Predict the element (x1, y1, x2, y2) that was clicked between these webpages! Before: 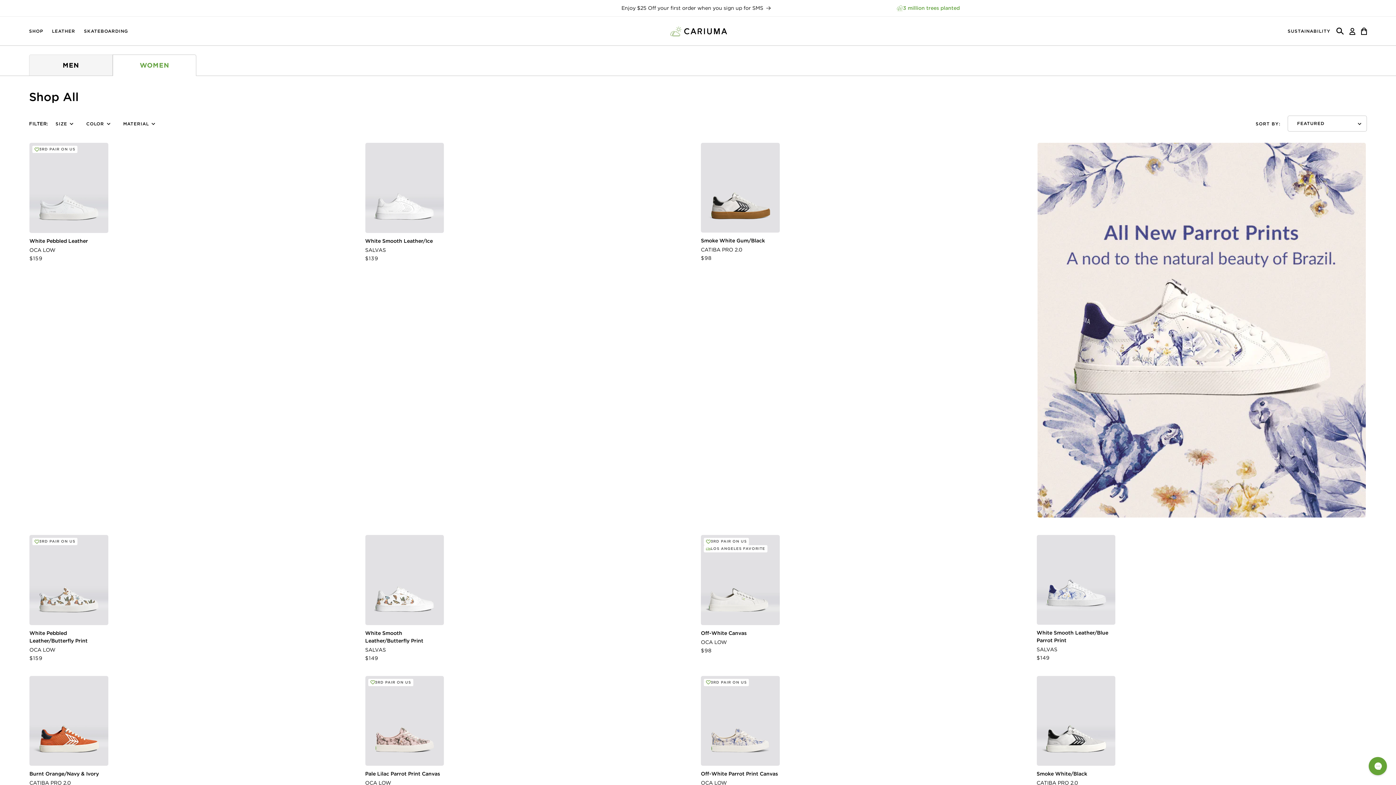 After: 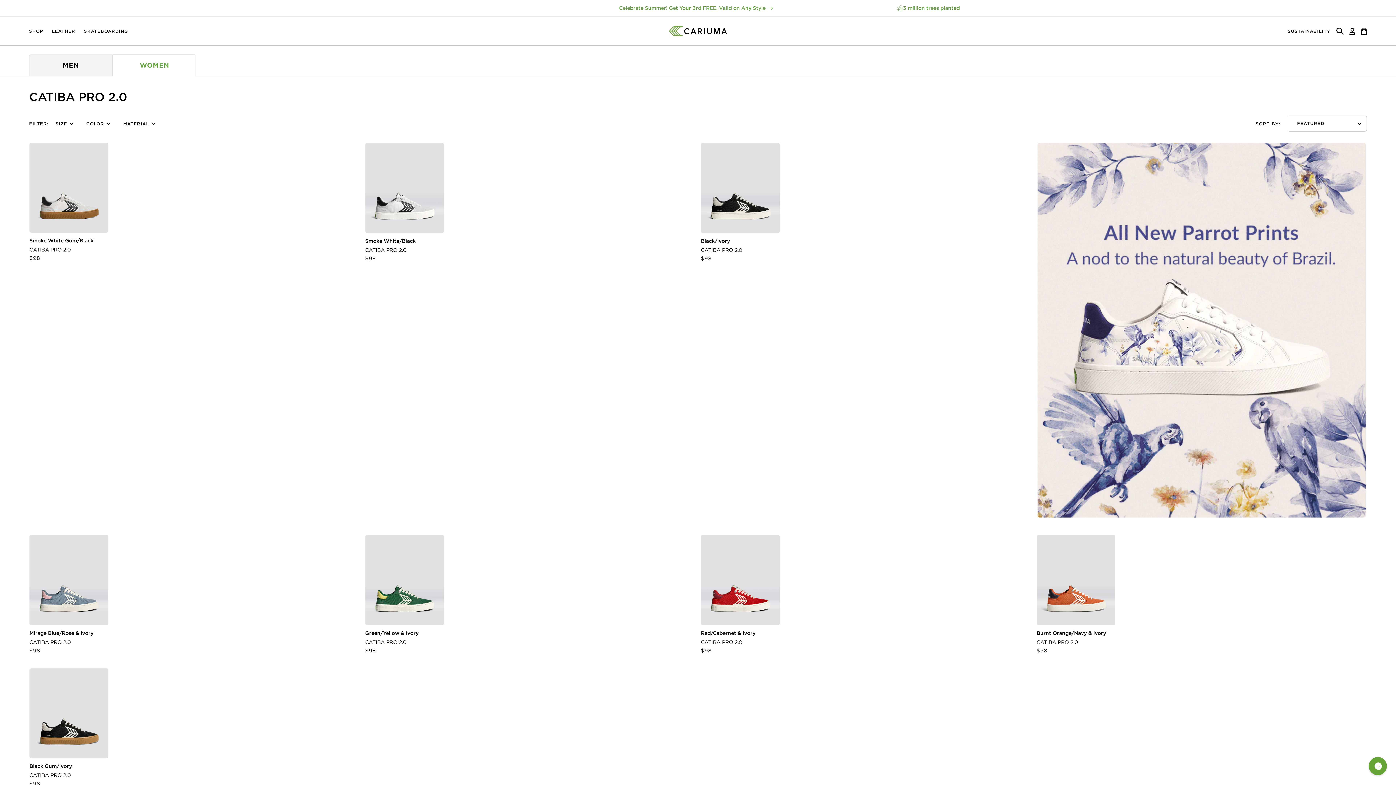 Action: label: CATIBA PRO 2.0 bbox: (1036, 780, 1078, 786)